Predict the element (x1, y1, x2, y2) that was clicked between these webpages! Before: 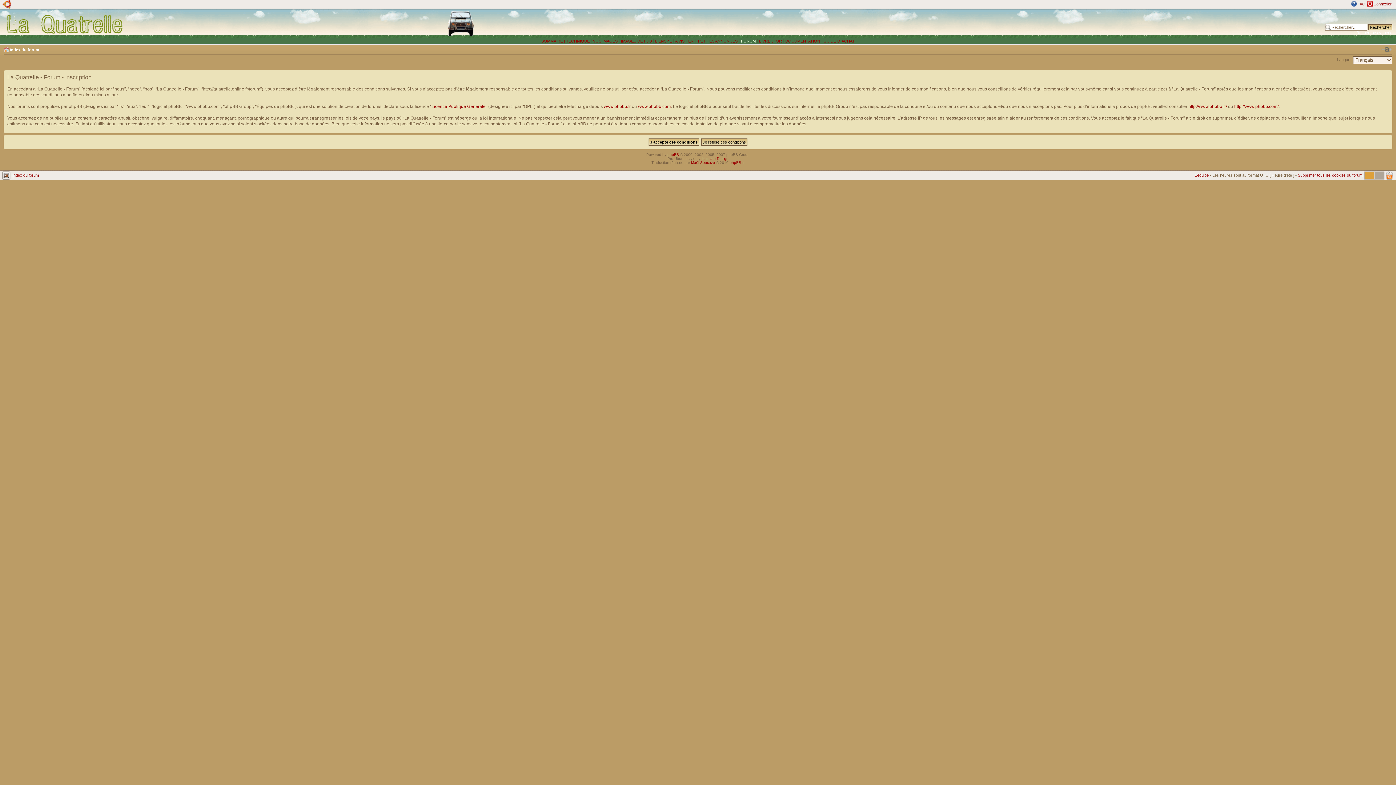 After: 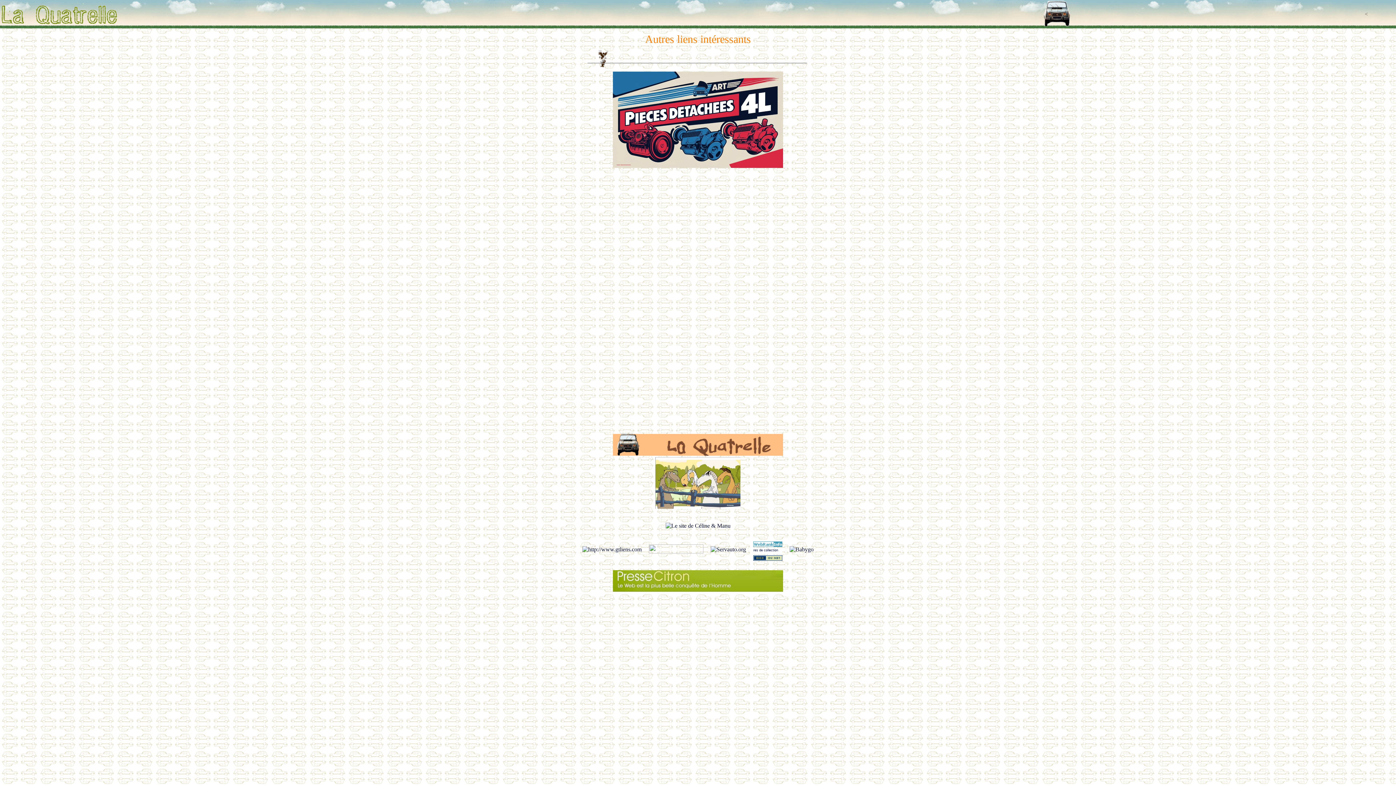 Action: label: A VISITER bbox: (675, 38, 693, 43)